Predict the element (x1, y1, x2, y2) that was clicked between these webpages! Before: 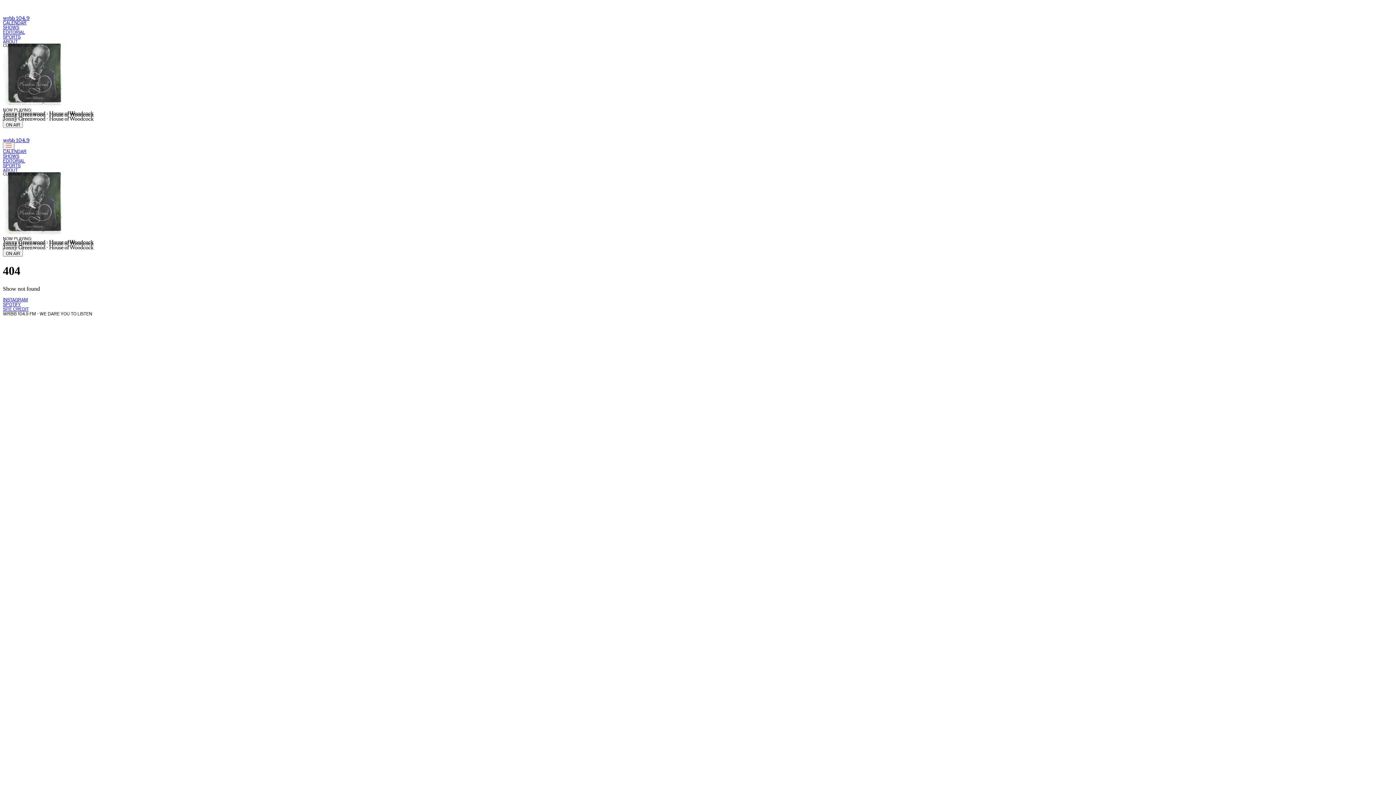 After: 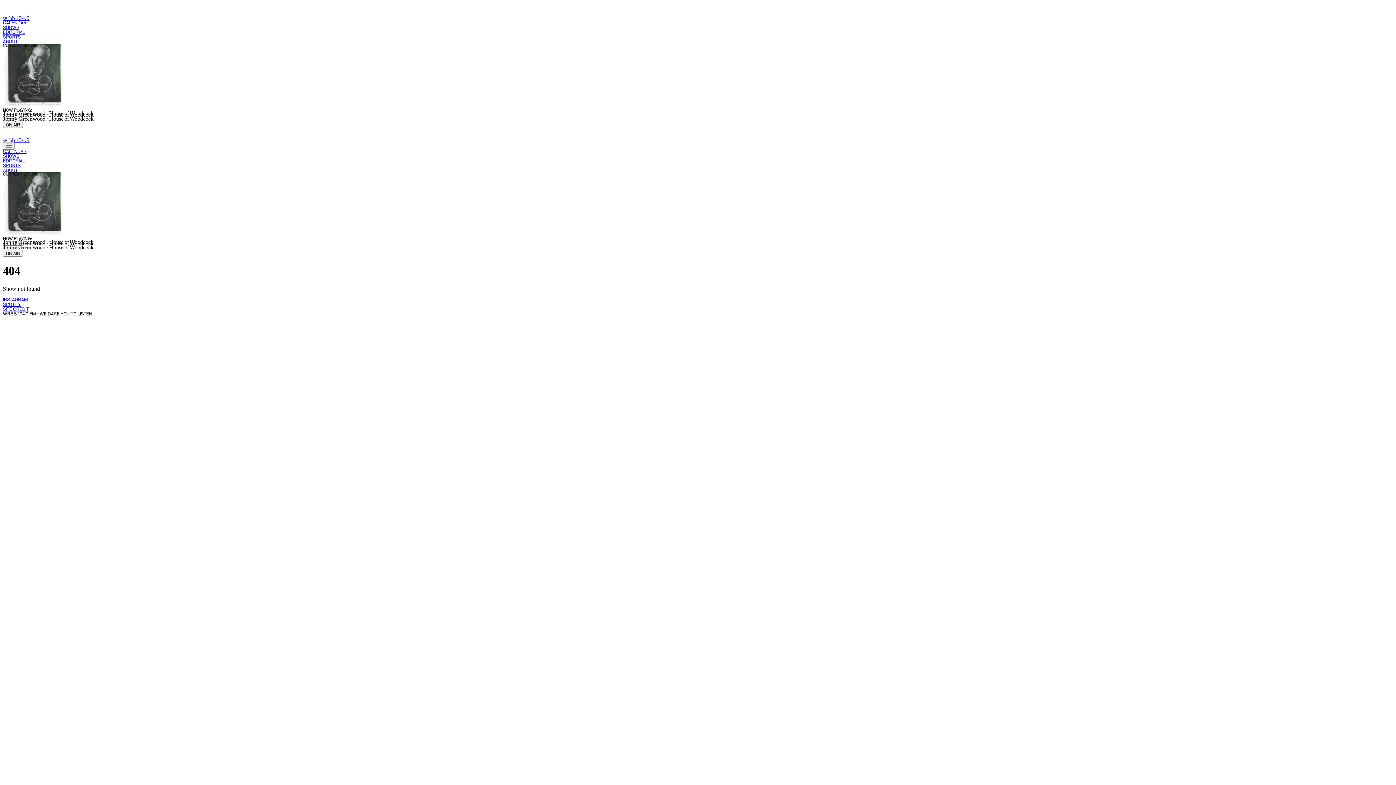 Action: label: SITE CREDIT bbox: (2, 306, 1393, 312)